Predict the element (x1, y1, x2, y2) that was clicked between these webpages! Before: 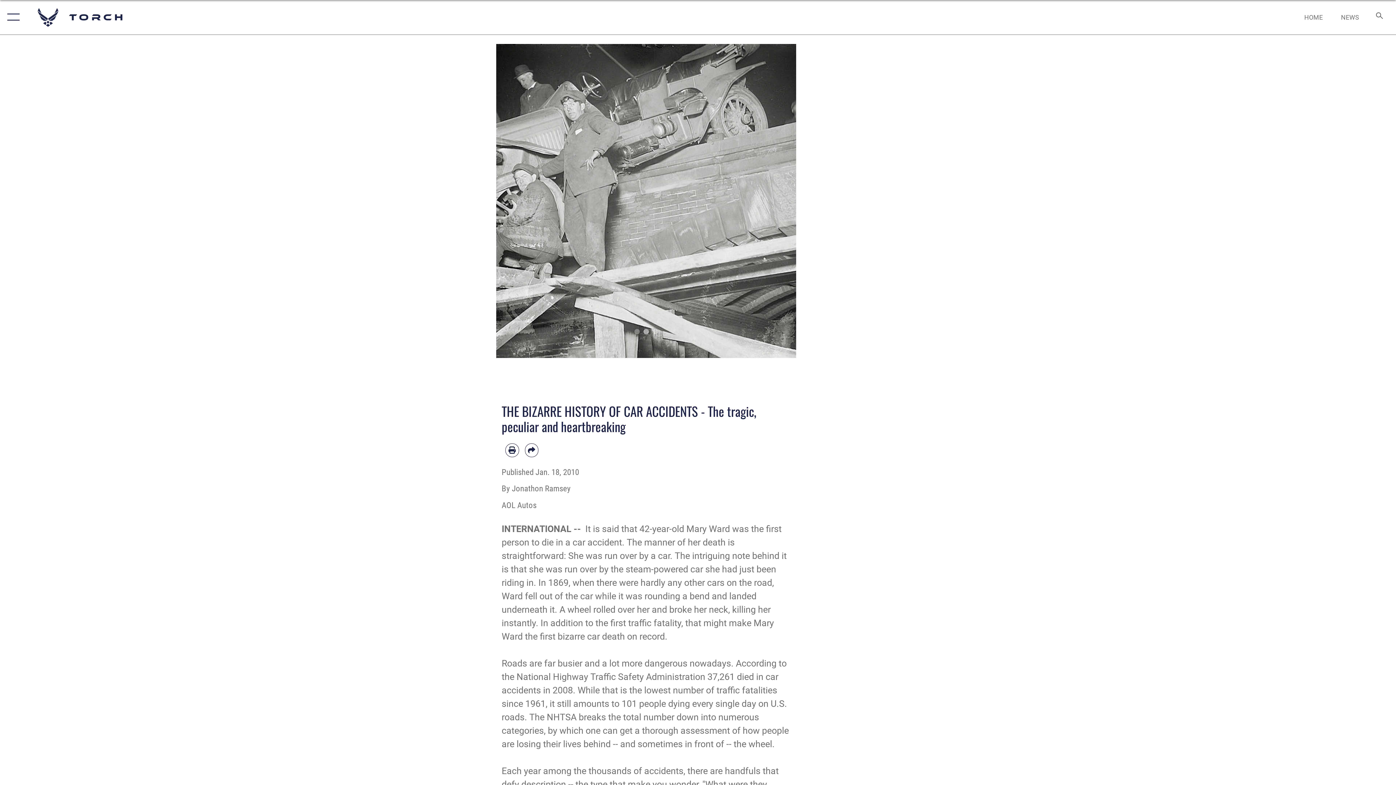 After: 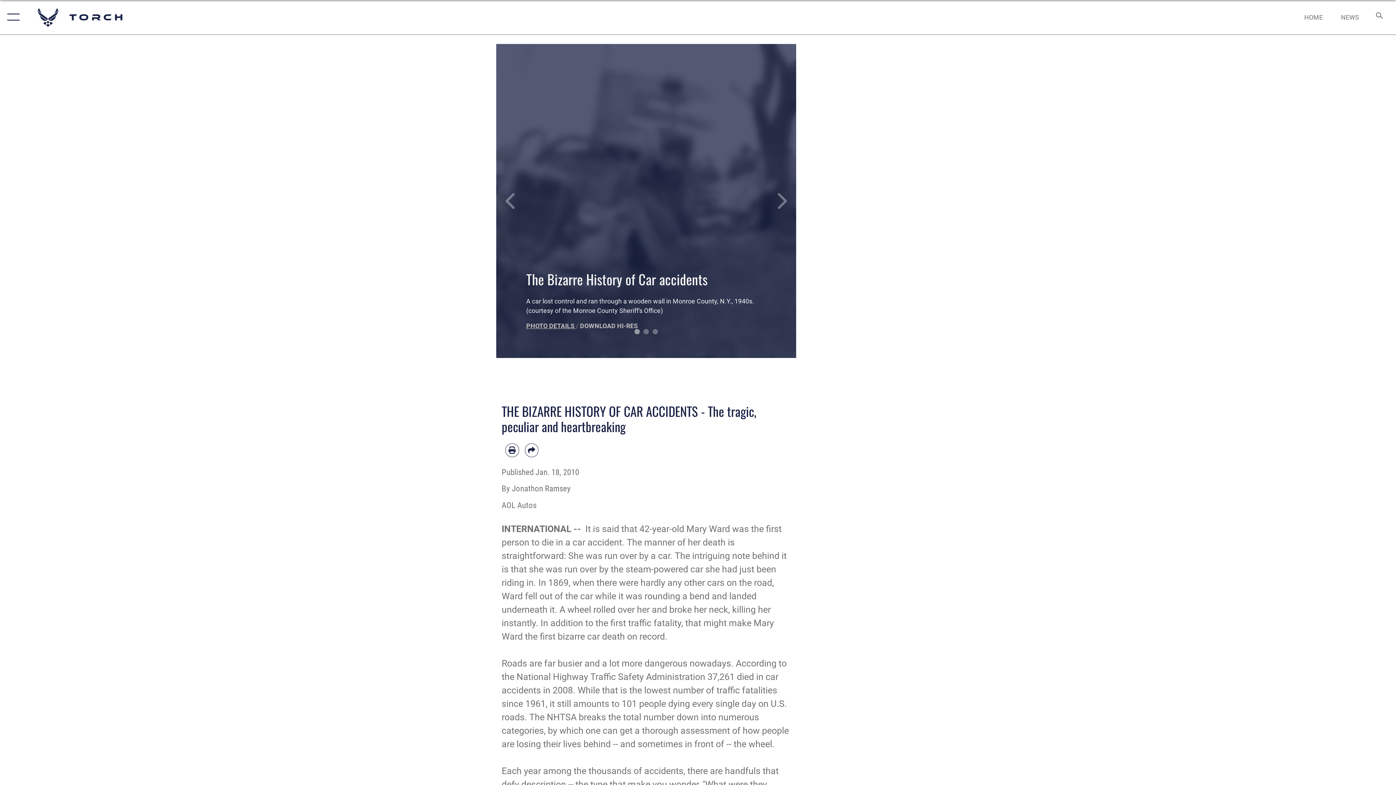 Action: label: PHOTO DETAILS  bbox: (526, 322, 576, 329)